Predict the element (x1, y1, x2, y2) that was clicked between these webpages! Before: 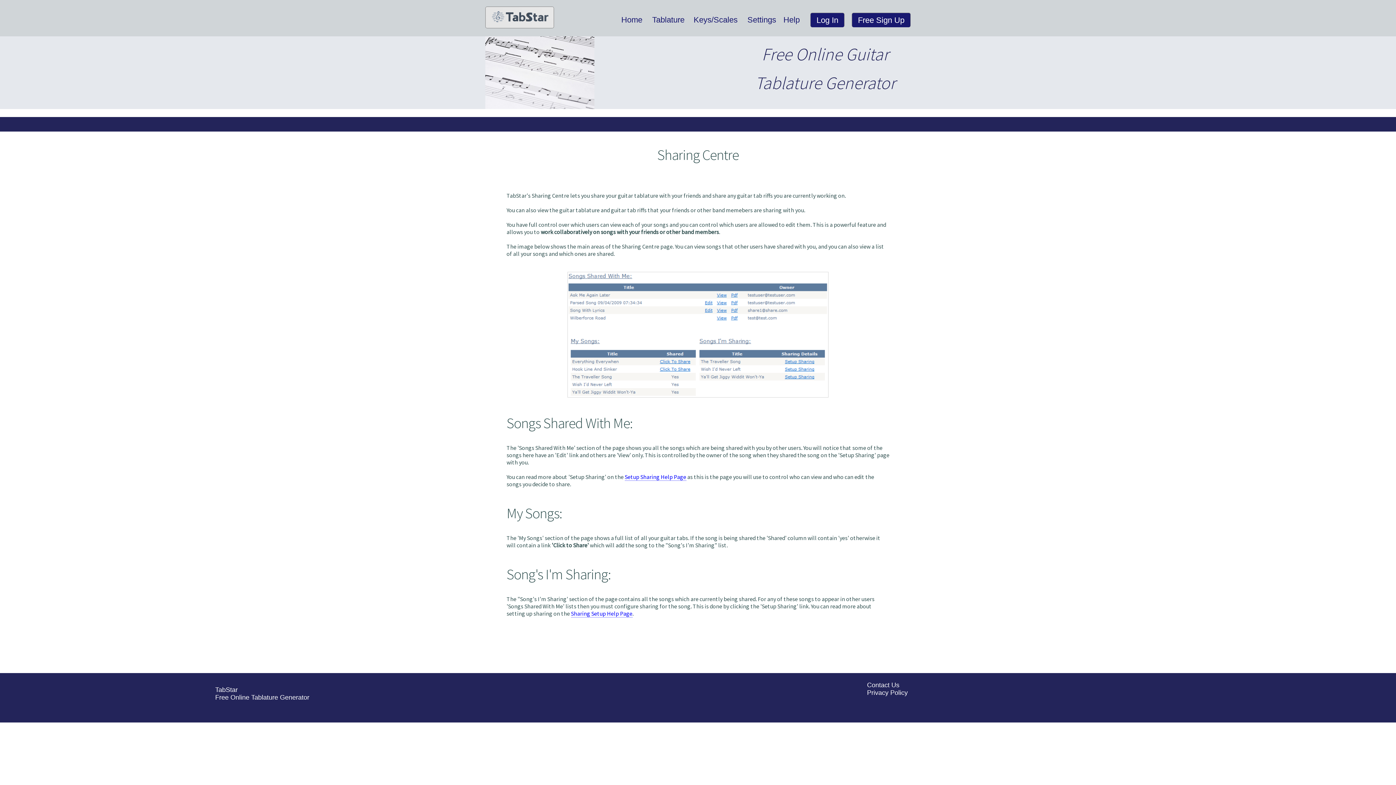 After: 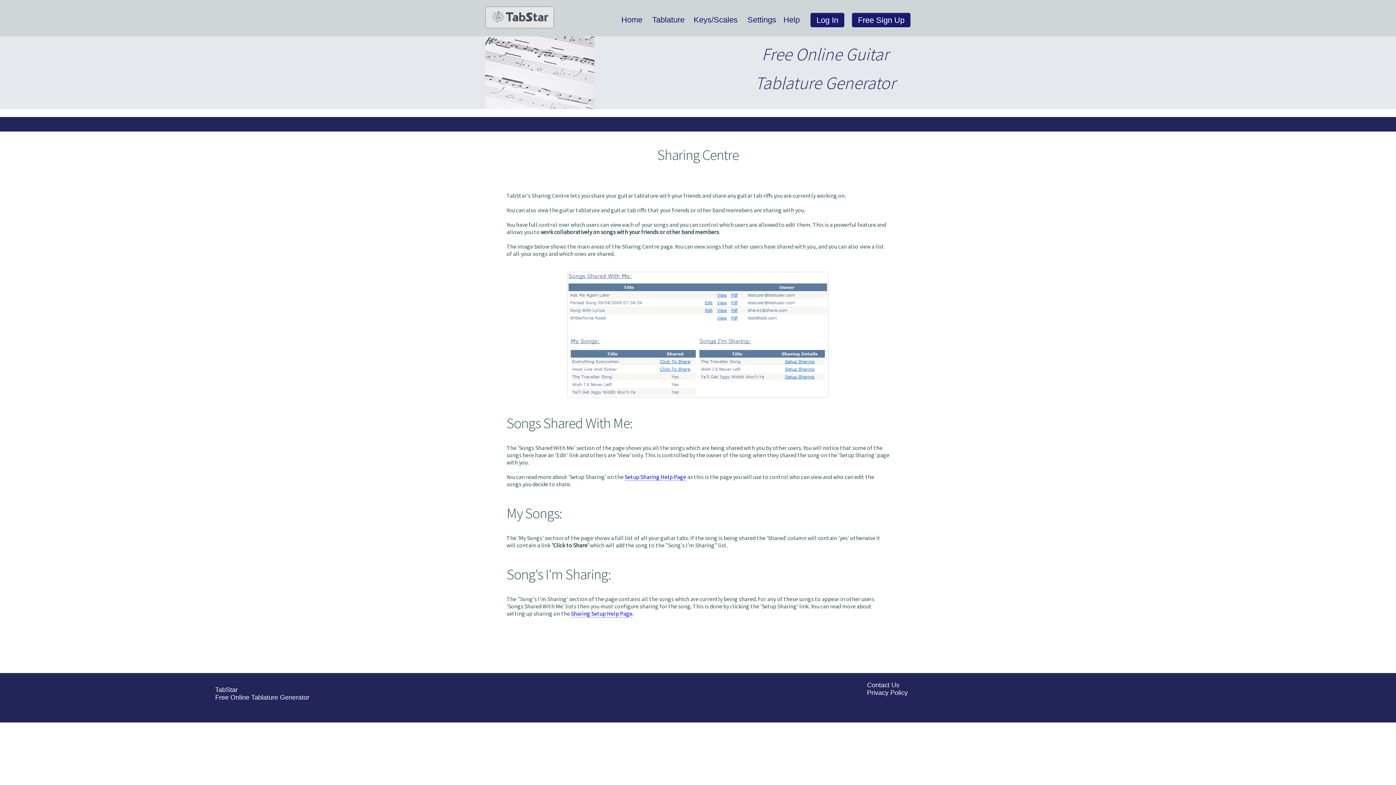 Action: bbox: (781, 8, 801, 30) label: Help